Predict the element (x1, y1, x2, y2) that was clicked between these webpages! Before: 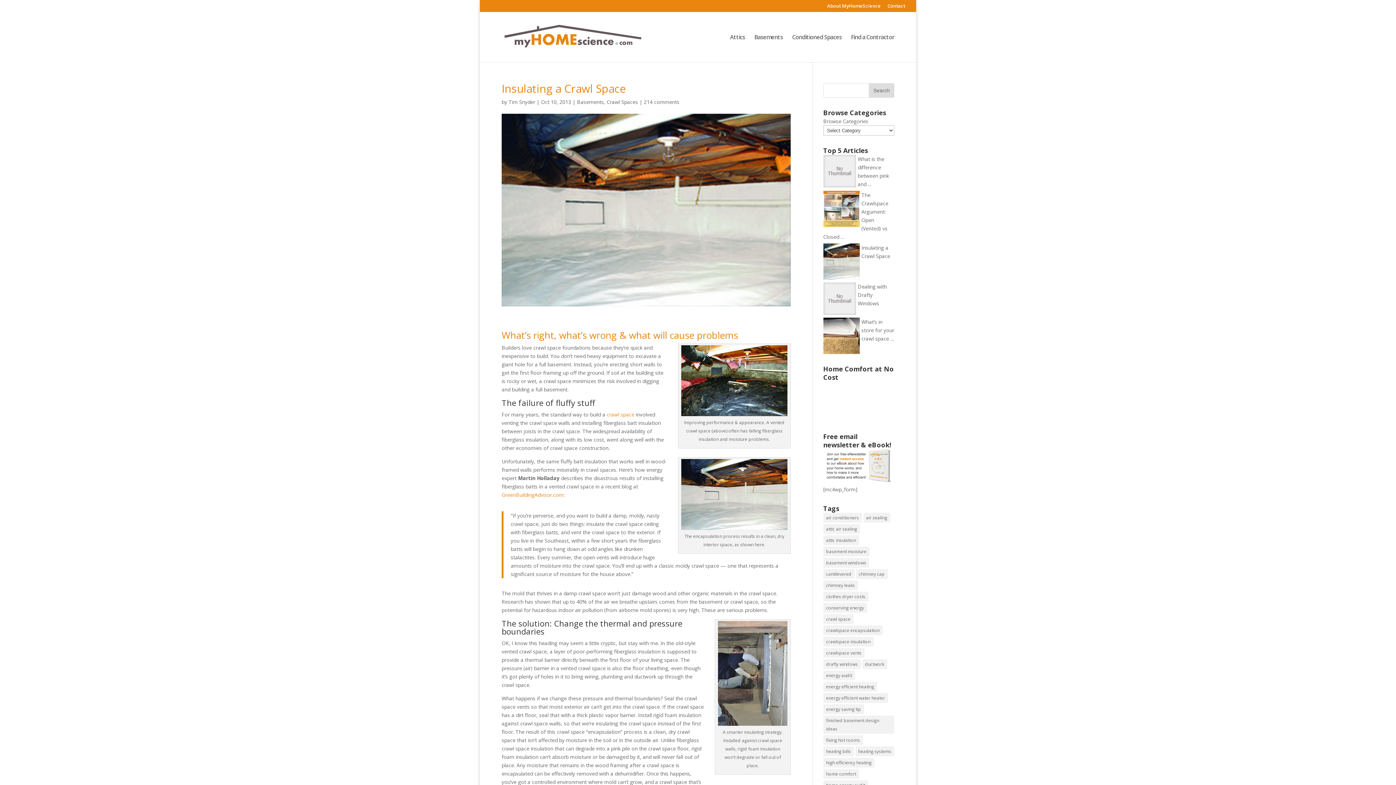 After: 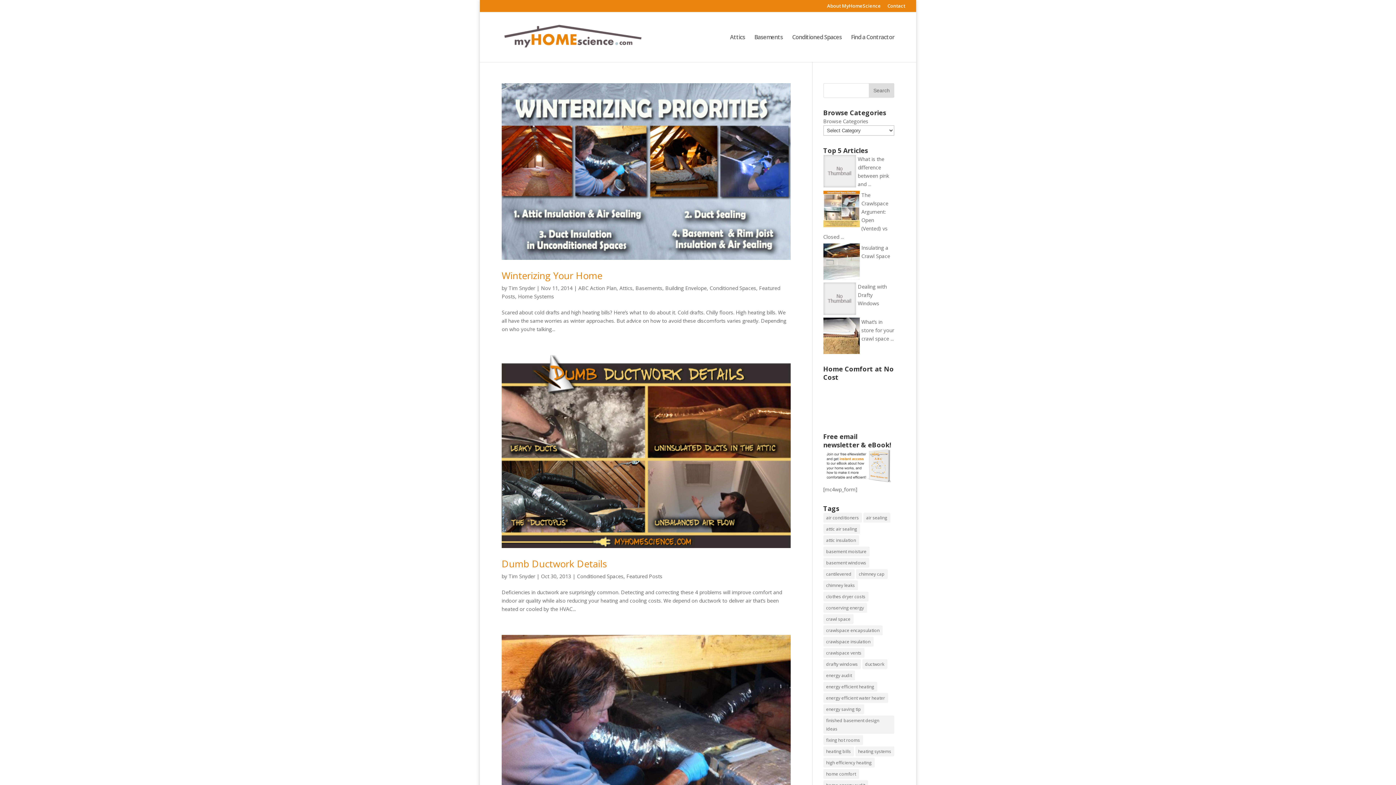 Action: label: ductwork bbox: (862, 659, 887, 669)